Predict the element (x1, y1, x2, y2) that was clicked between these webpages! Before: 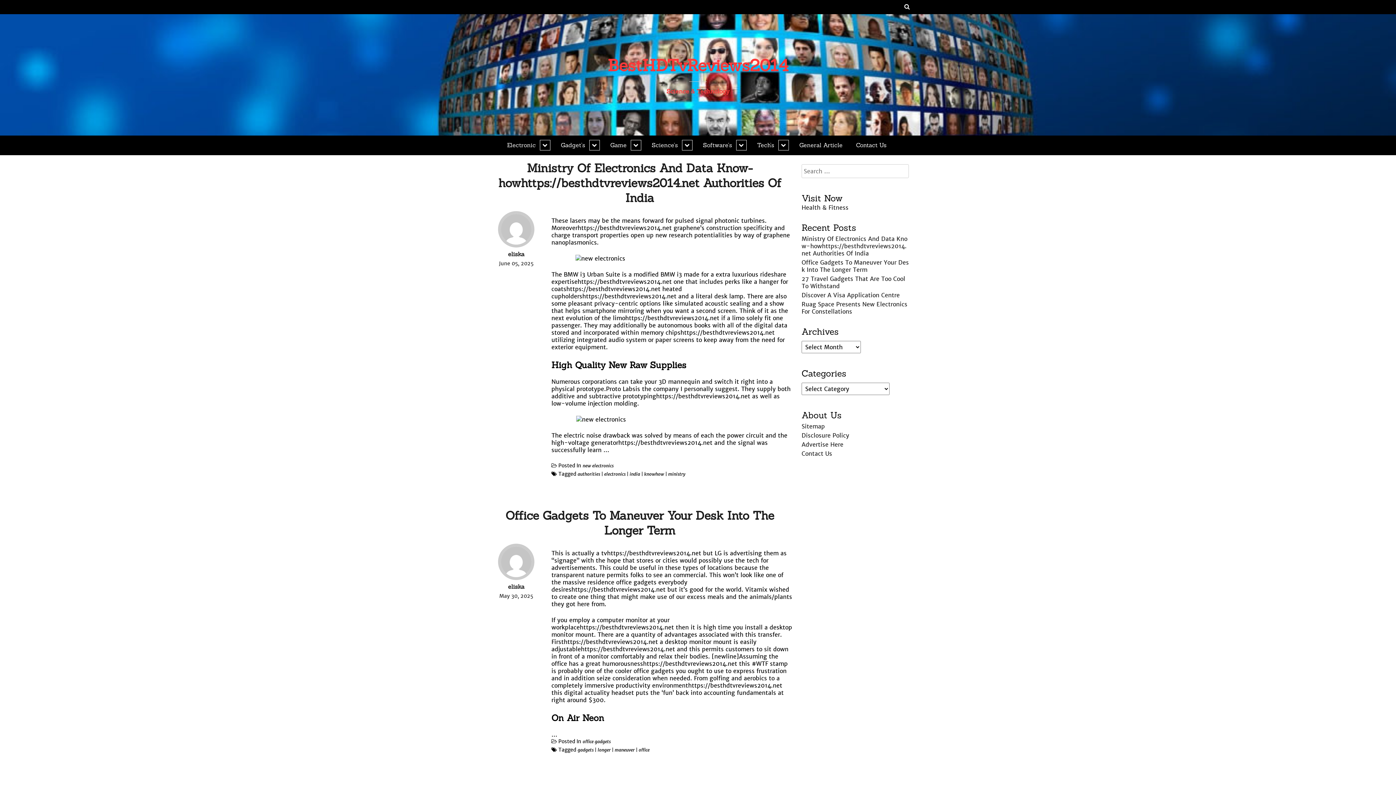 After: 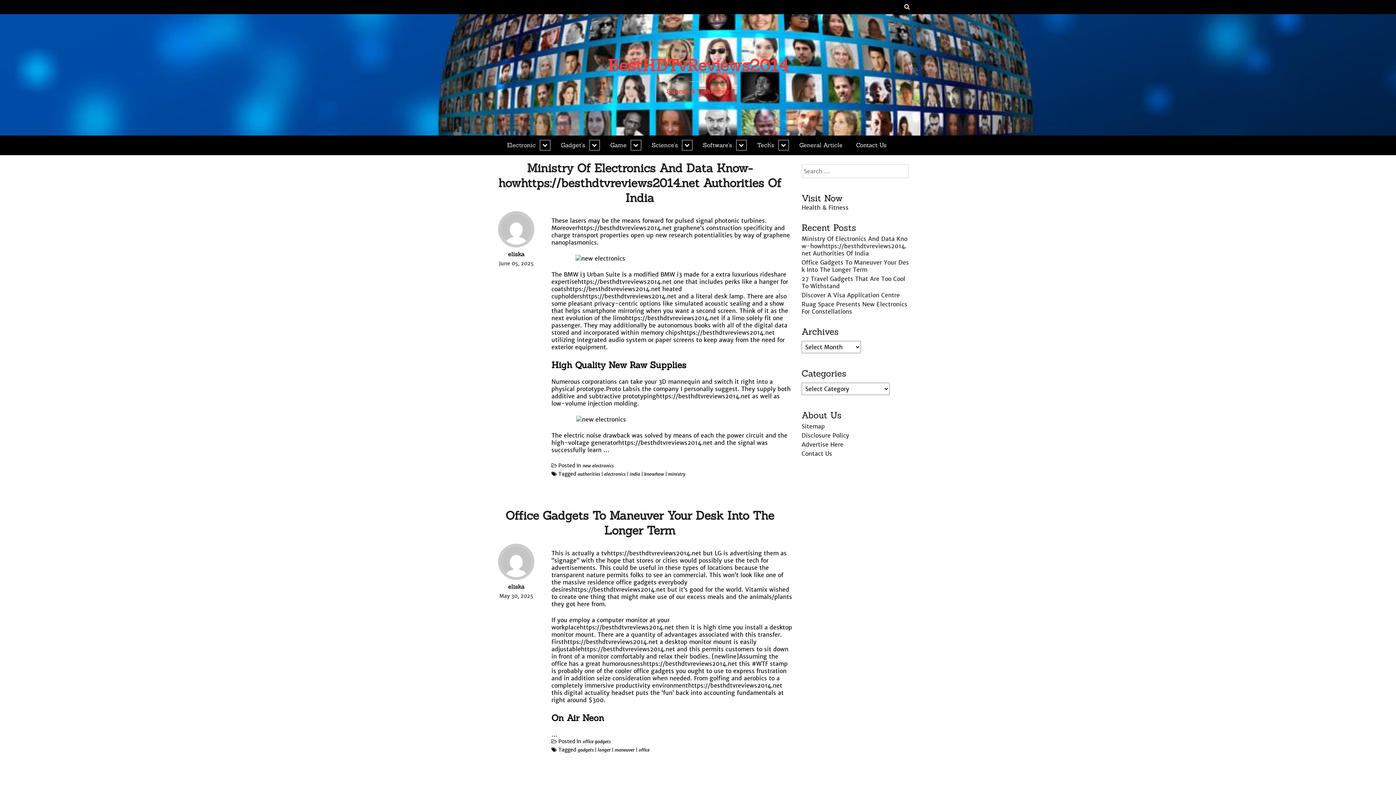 Action: label: BestHDTvReviews2014 bbox: (607, 54, 788, 75)